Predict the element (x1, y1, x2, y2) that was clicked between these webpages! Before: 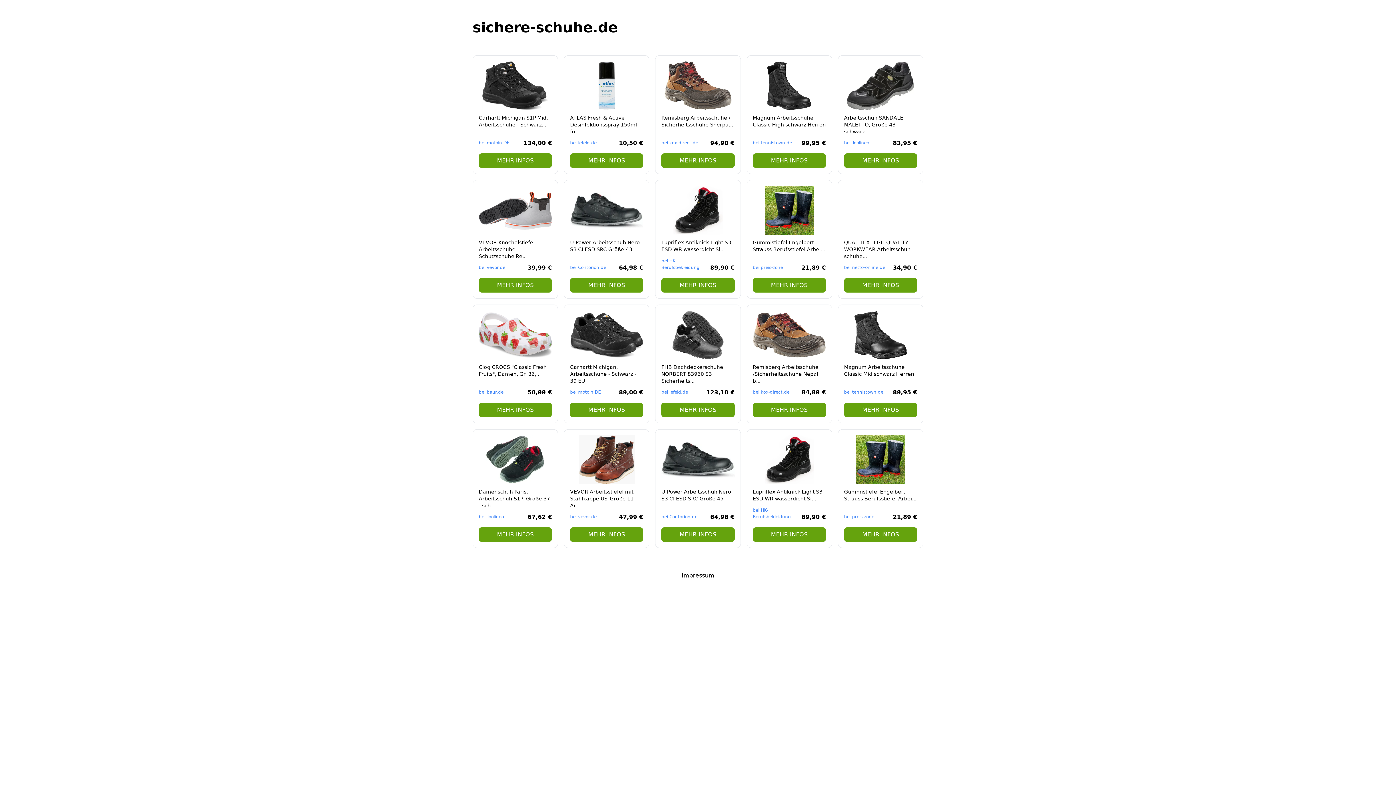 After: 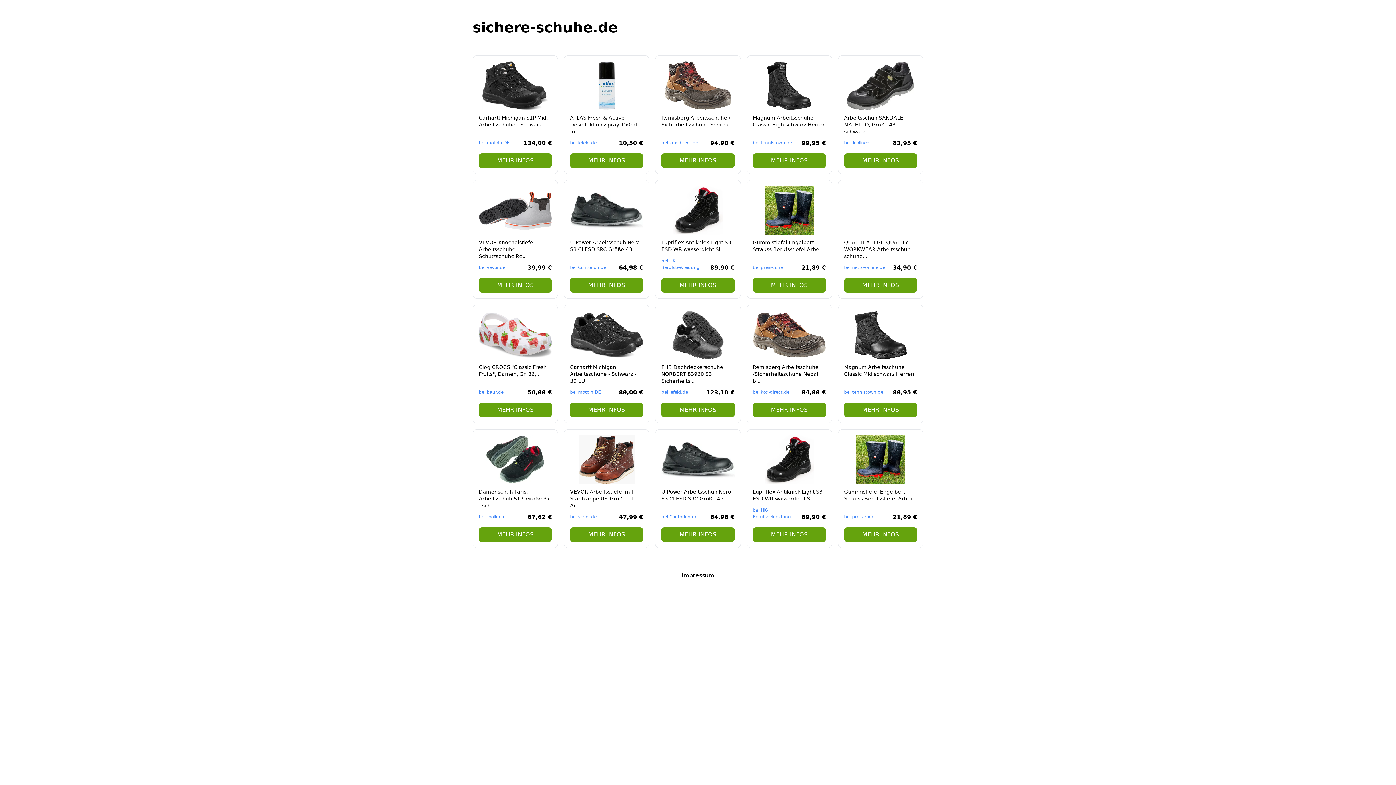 Action: label: ATLAS Fresh & Active Desinfektionsspray 150ml für...

bei lefeld.de

10,50 €

MEHR INFOS bbox: (564, 55, 649, 174)